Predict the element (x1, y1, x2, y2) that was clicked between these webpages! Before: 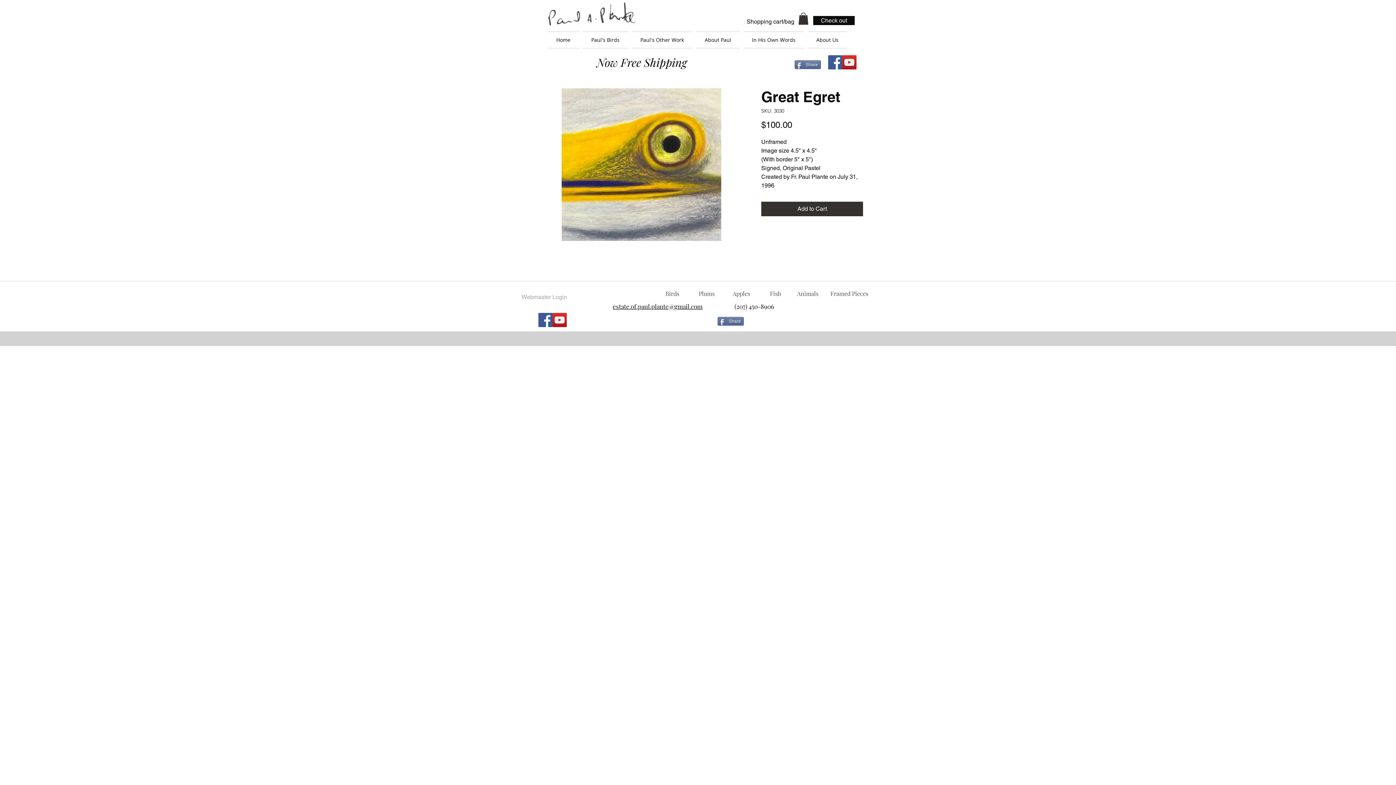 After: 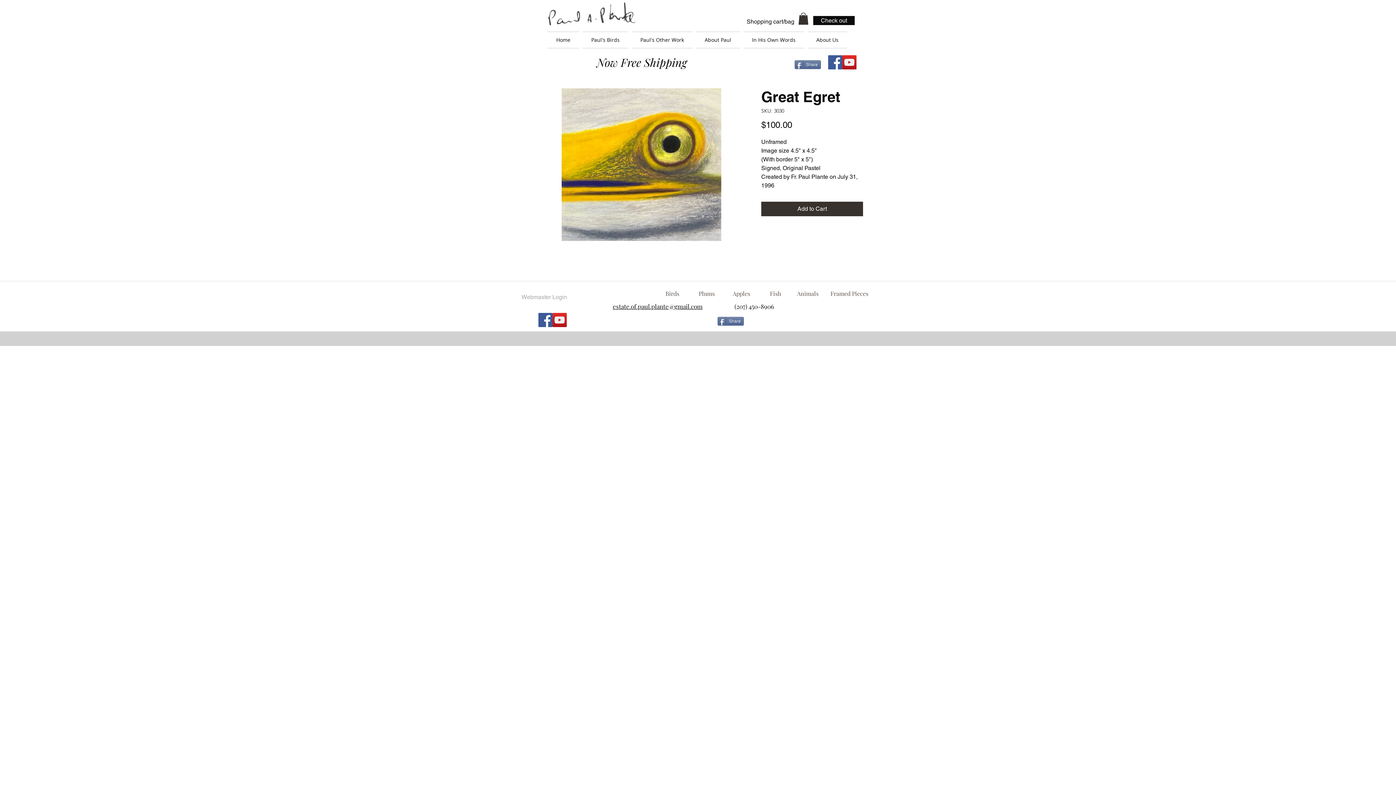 Action: label: Share bbox: (794, 60, 821, 69)